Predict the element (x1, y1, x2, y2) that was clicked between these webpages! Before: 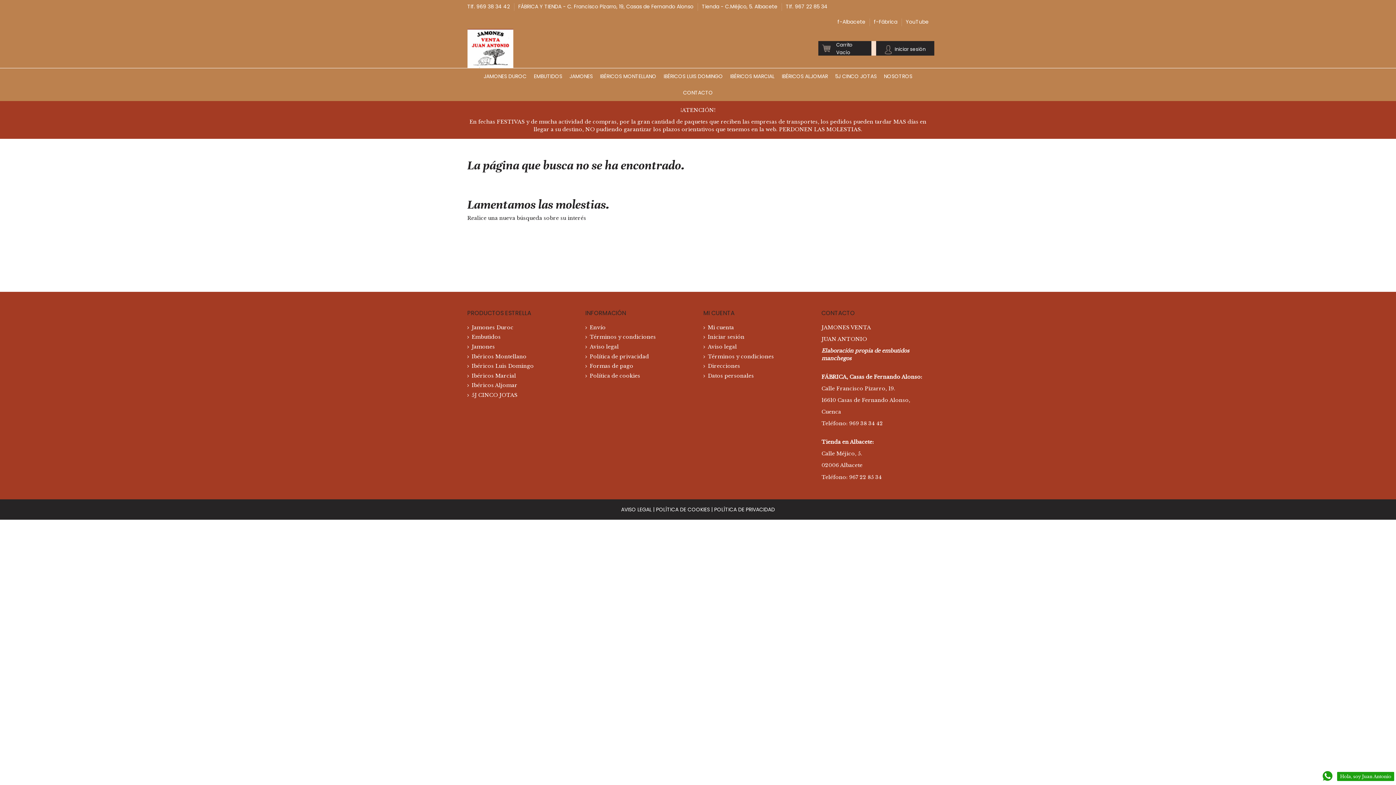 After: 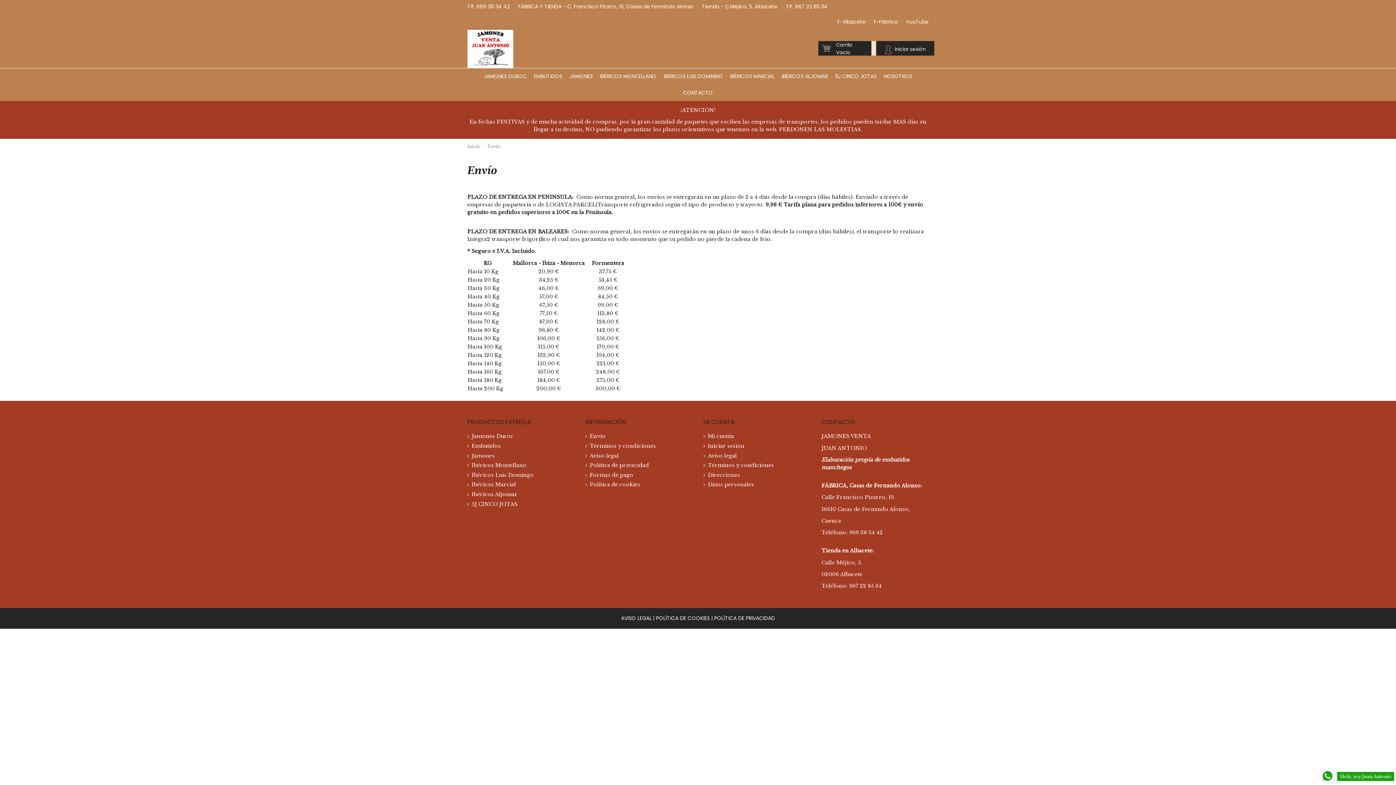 Action: label: Envío bbox: (585, 323, 605, 331)